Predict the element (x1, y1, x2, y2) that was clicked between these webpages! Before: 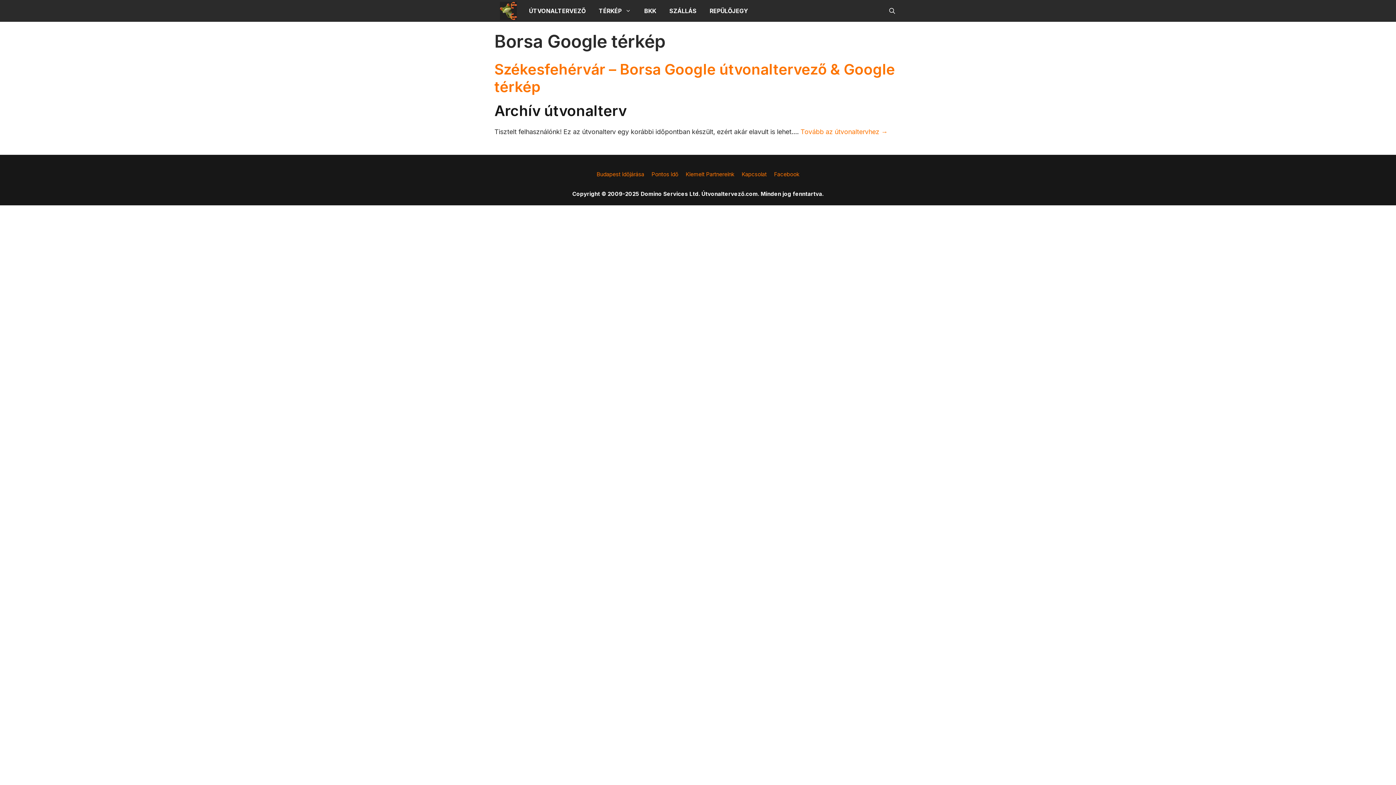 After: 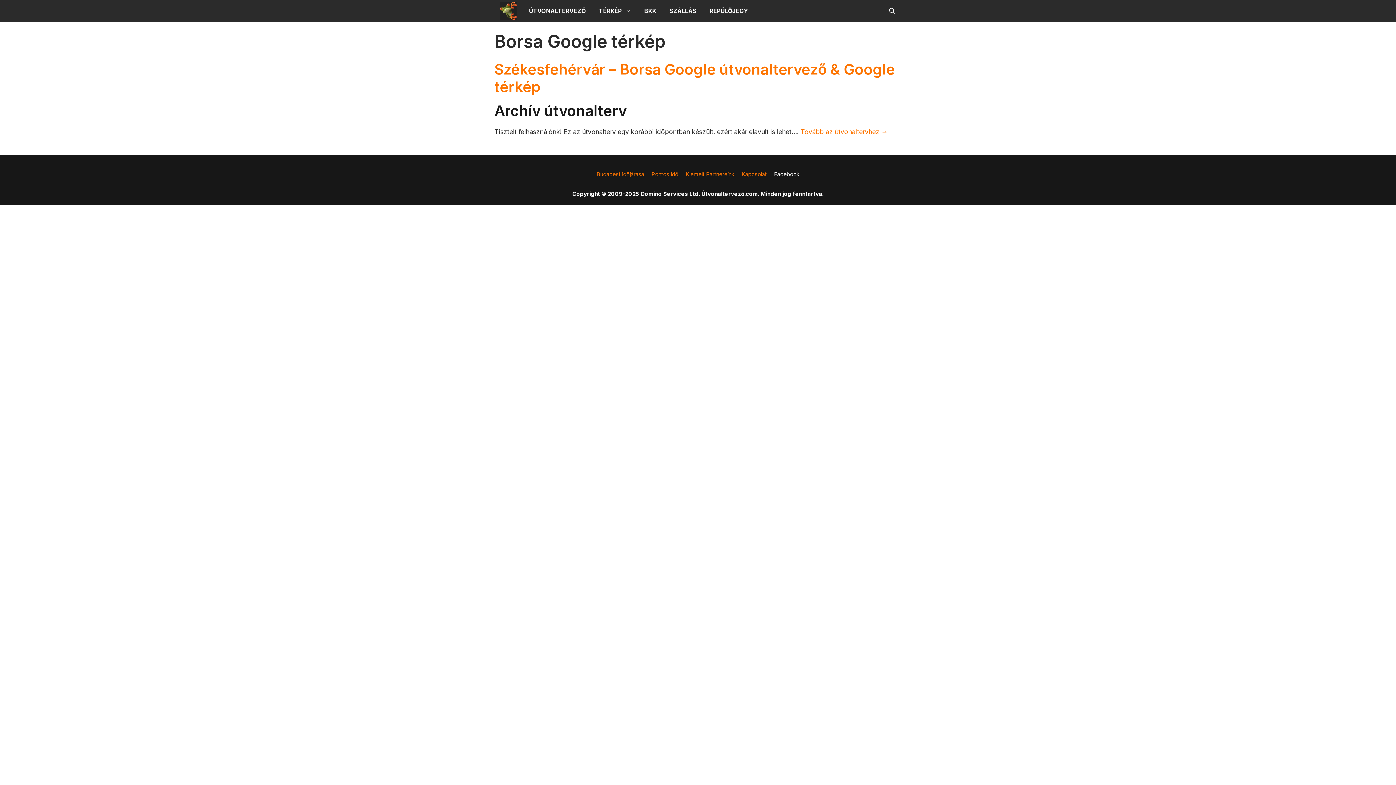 Action: bbox: (774, 170, 799, 177) label: Facebook